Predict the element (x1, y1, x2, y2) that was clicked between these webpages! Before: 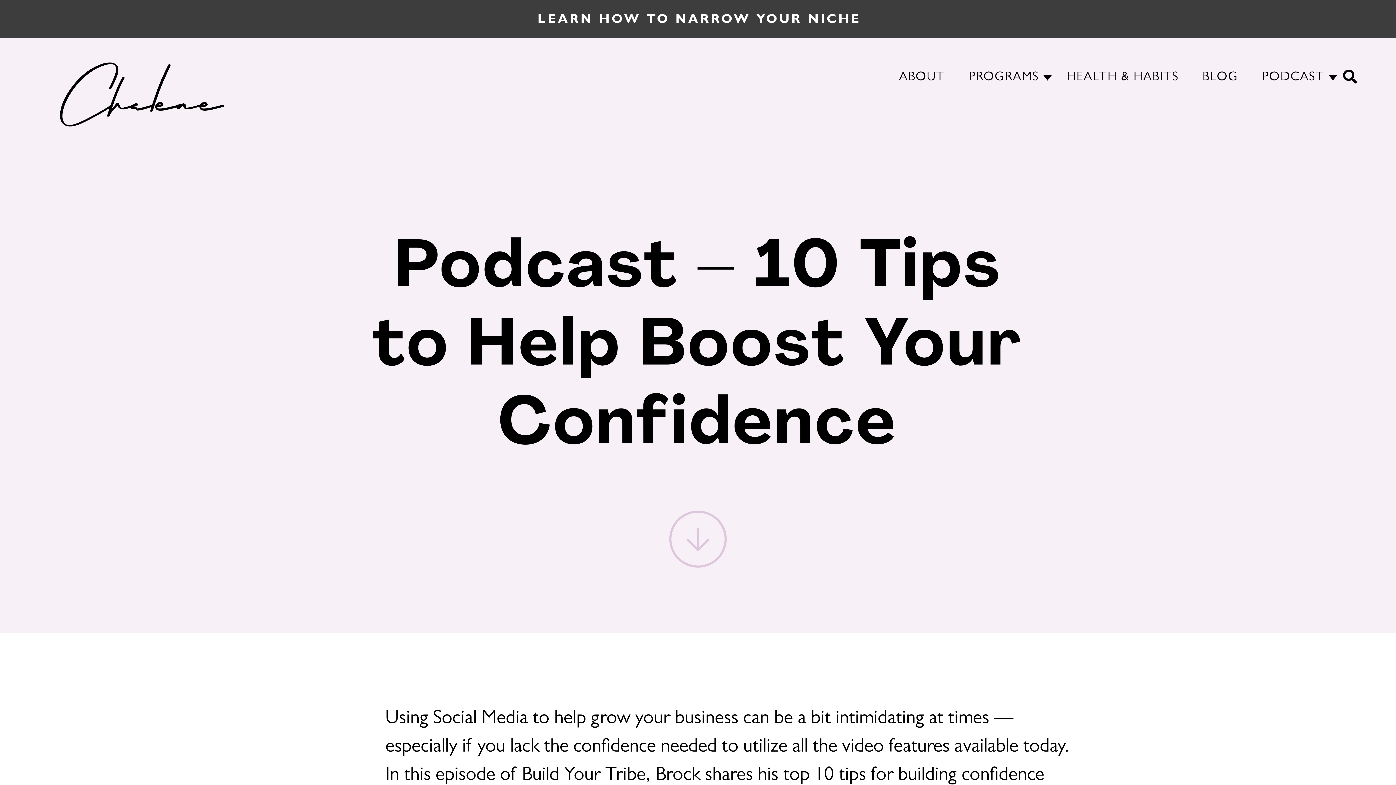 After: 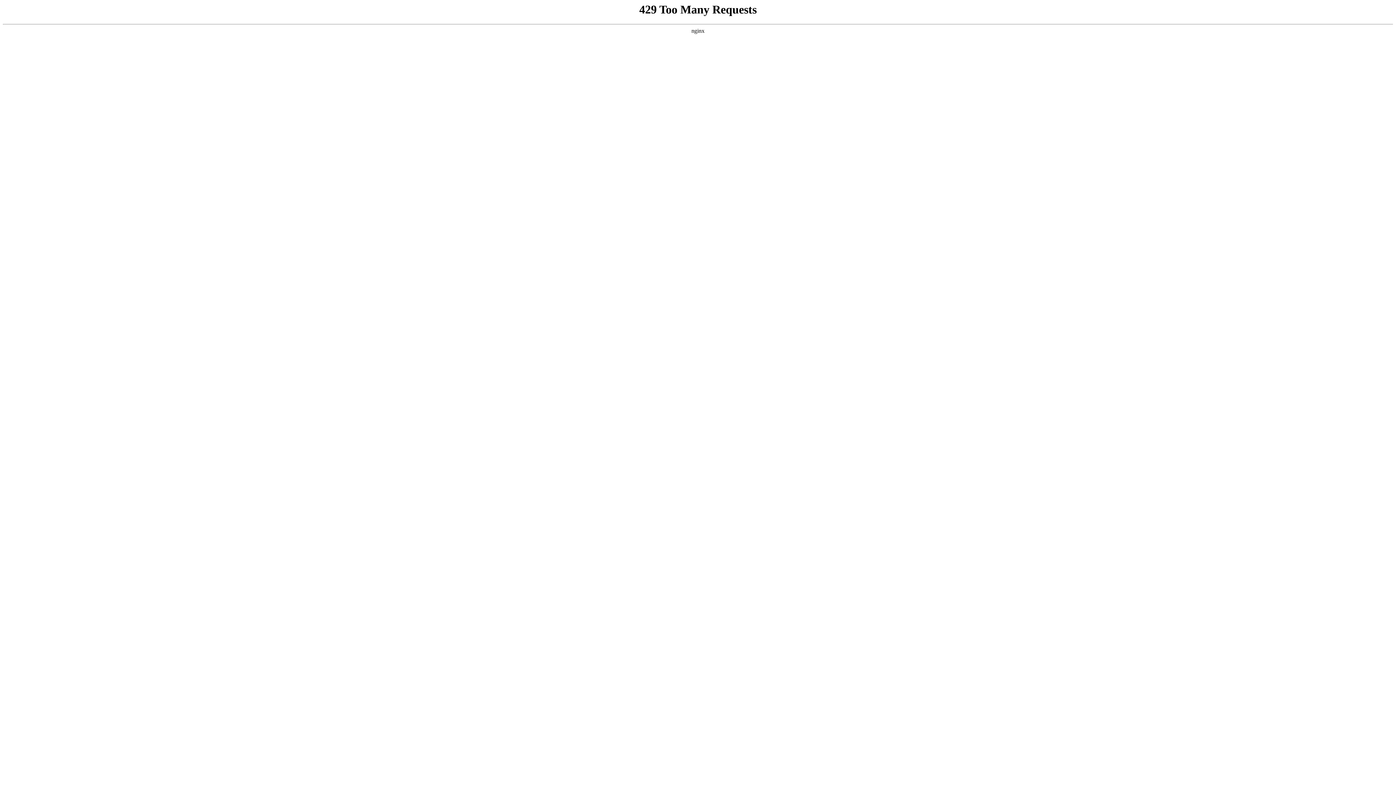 Action: bbox: (60, 62, 224, 126)